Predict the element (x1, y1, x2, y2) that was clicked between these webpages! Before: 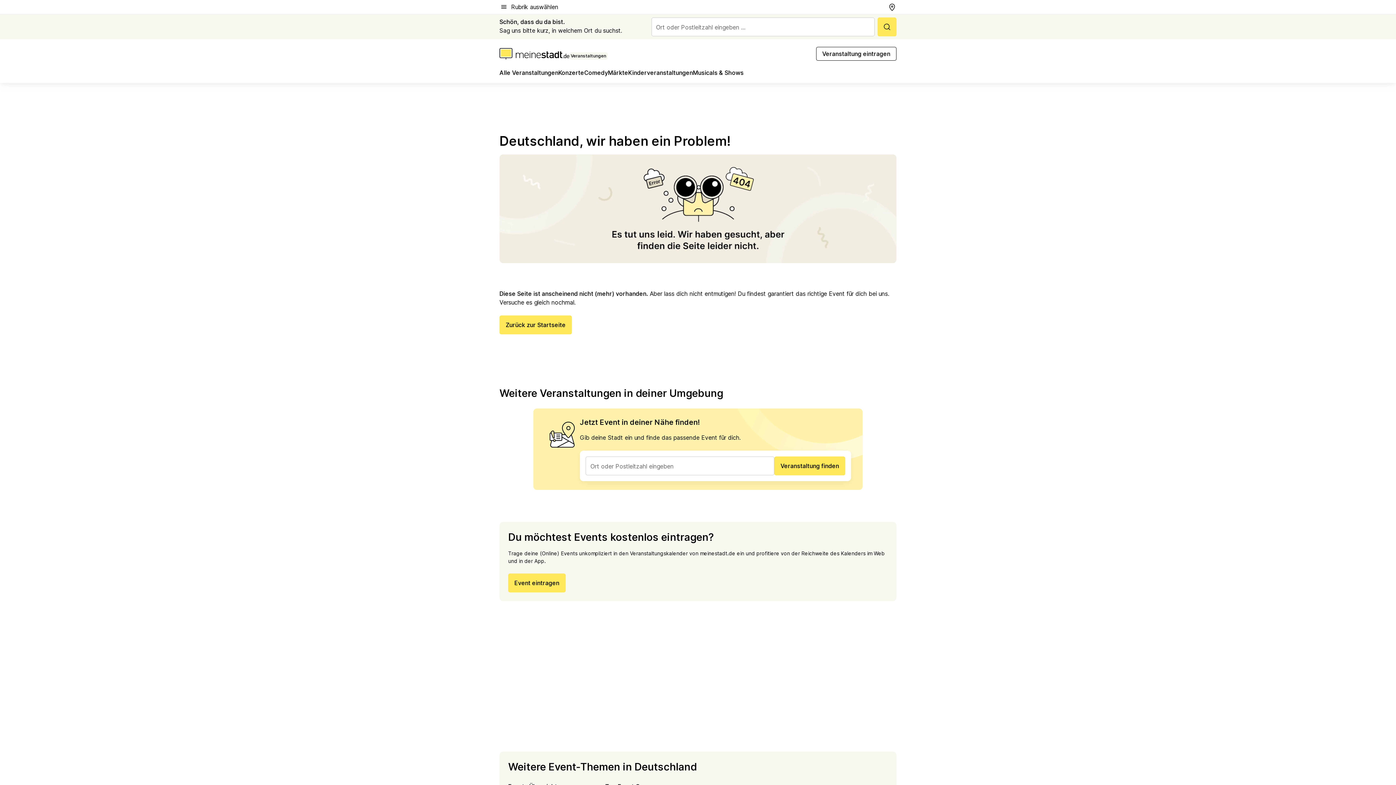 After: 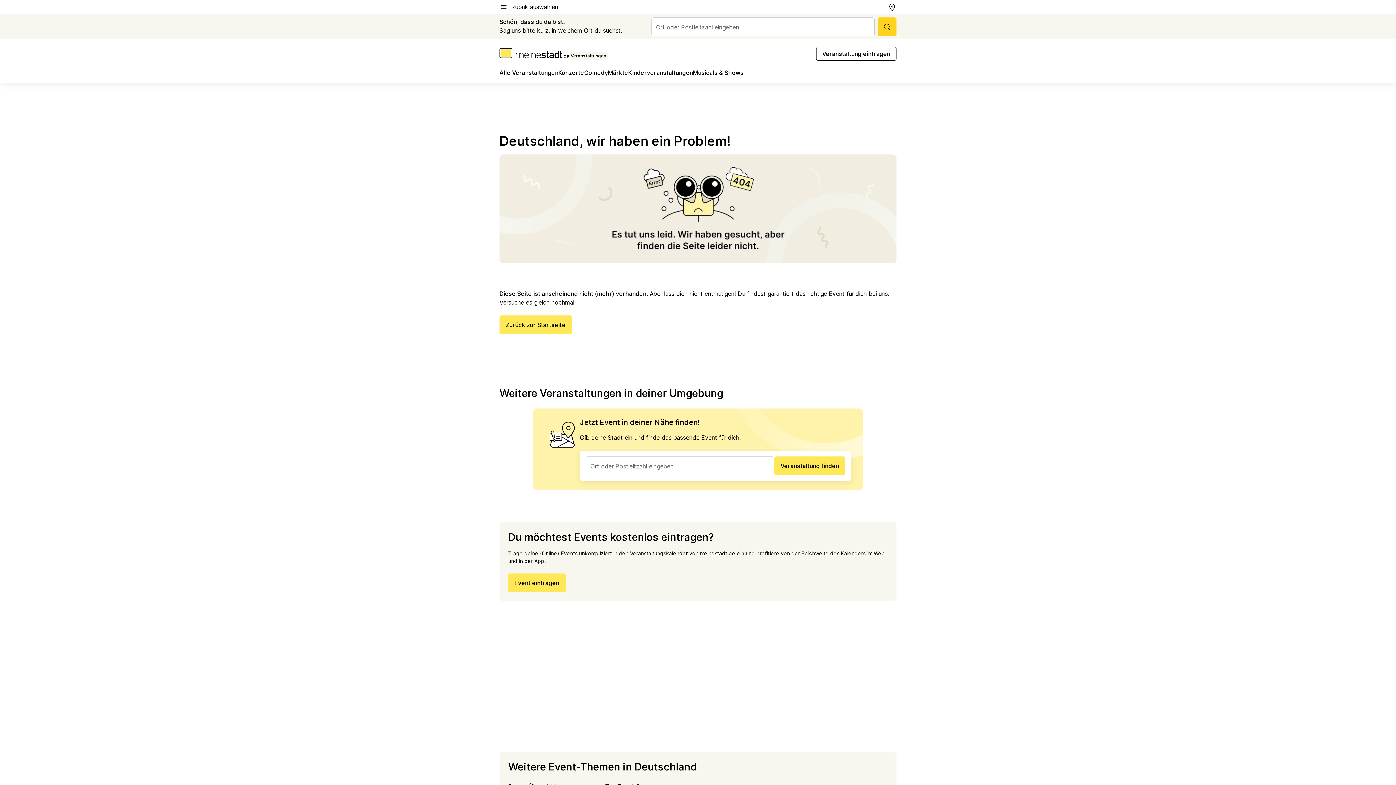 Action: bbox: (877, 17, 896, 36)